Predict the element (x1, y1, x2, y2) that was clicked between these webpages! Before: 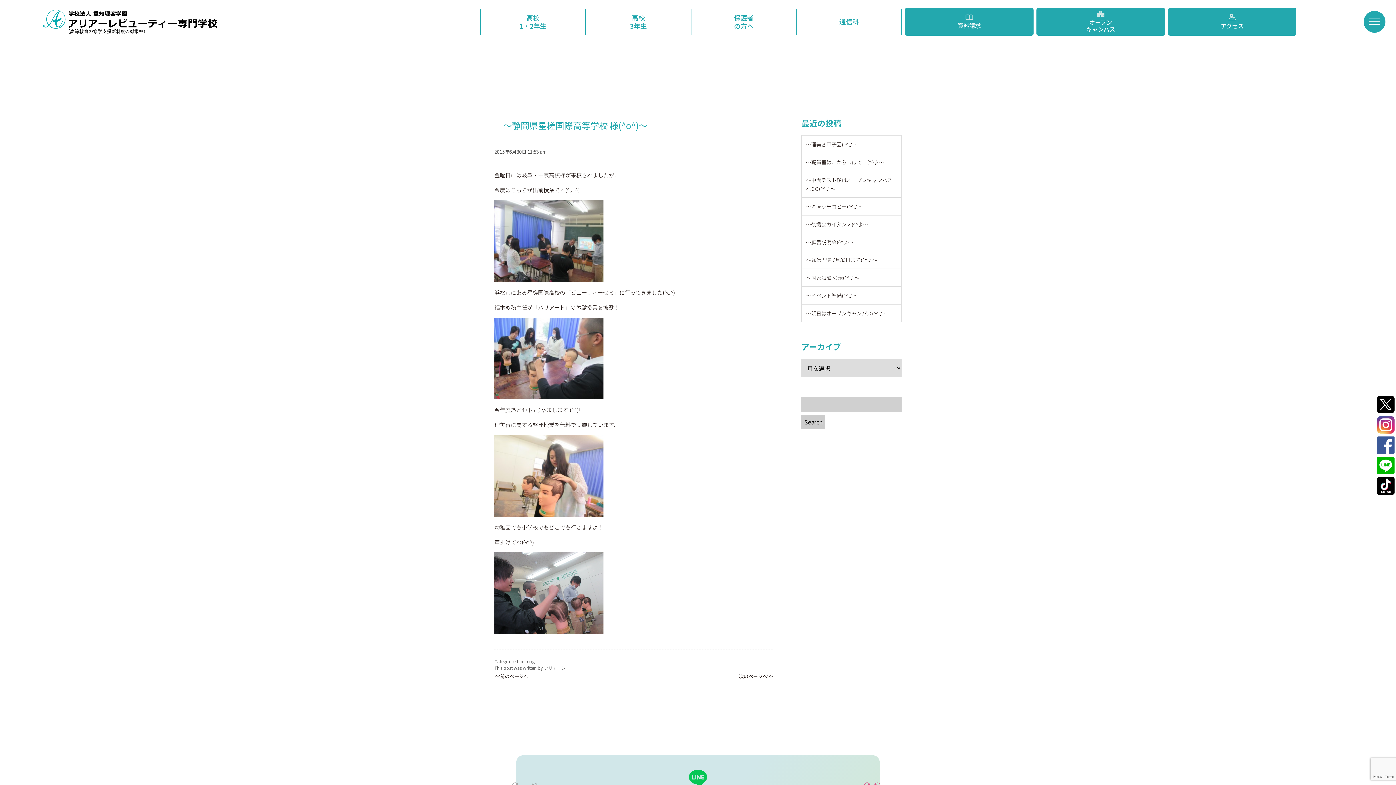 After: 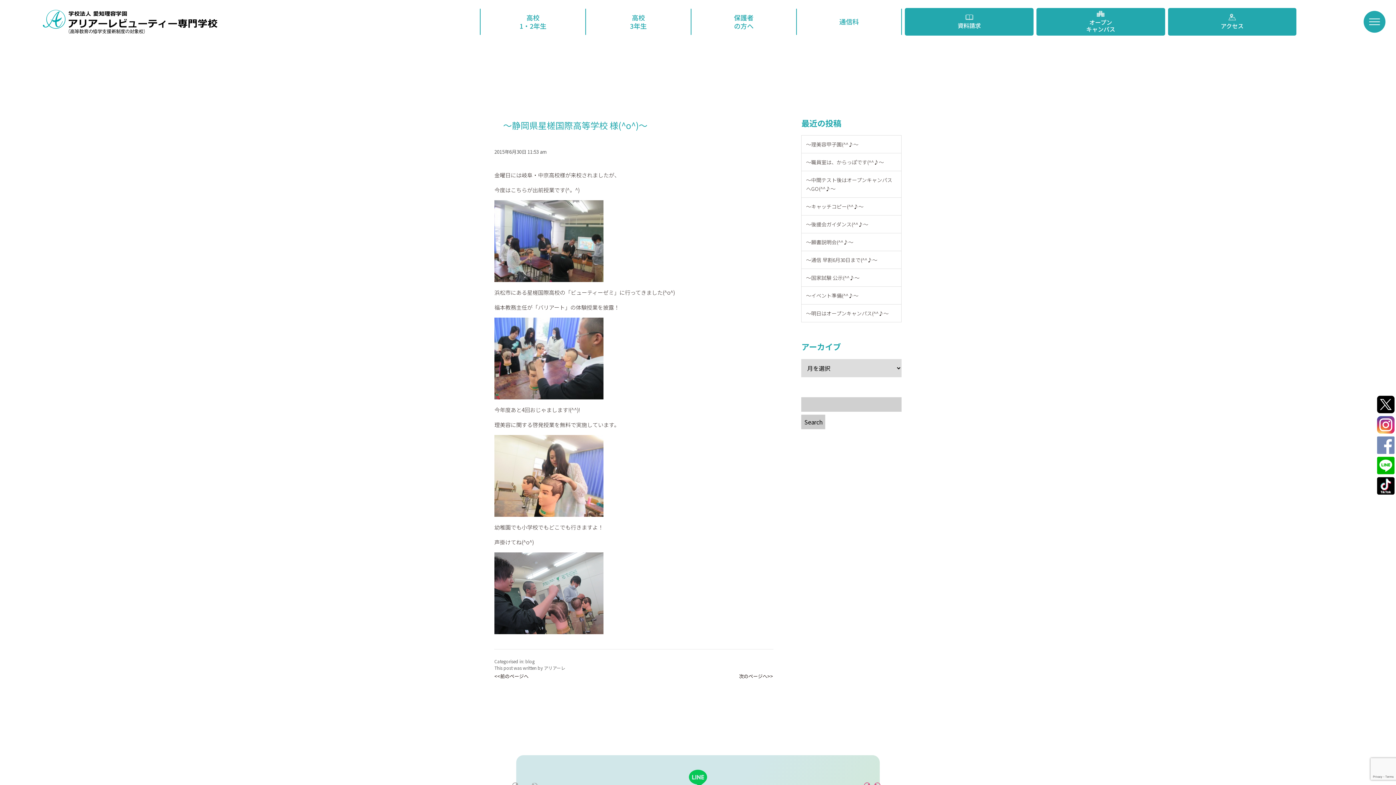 Action: bbox: (1377, 446, 1394, 455)